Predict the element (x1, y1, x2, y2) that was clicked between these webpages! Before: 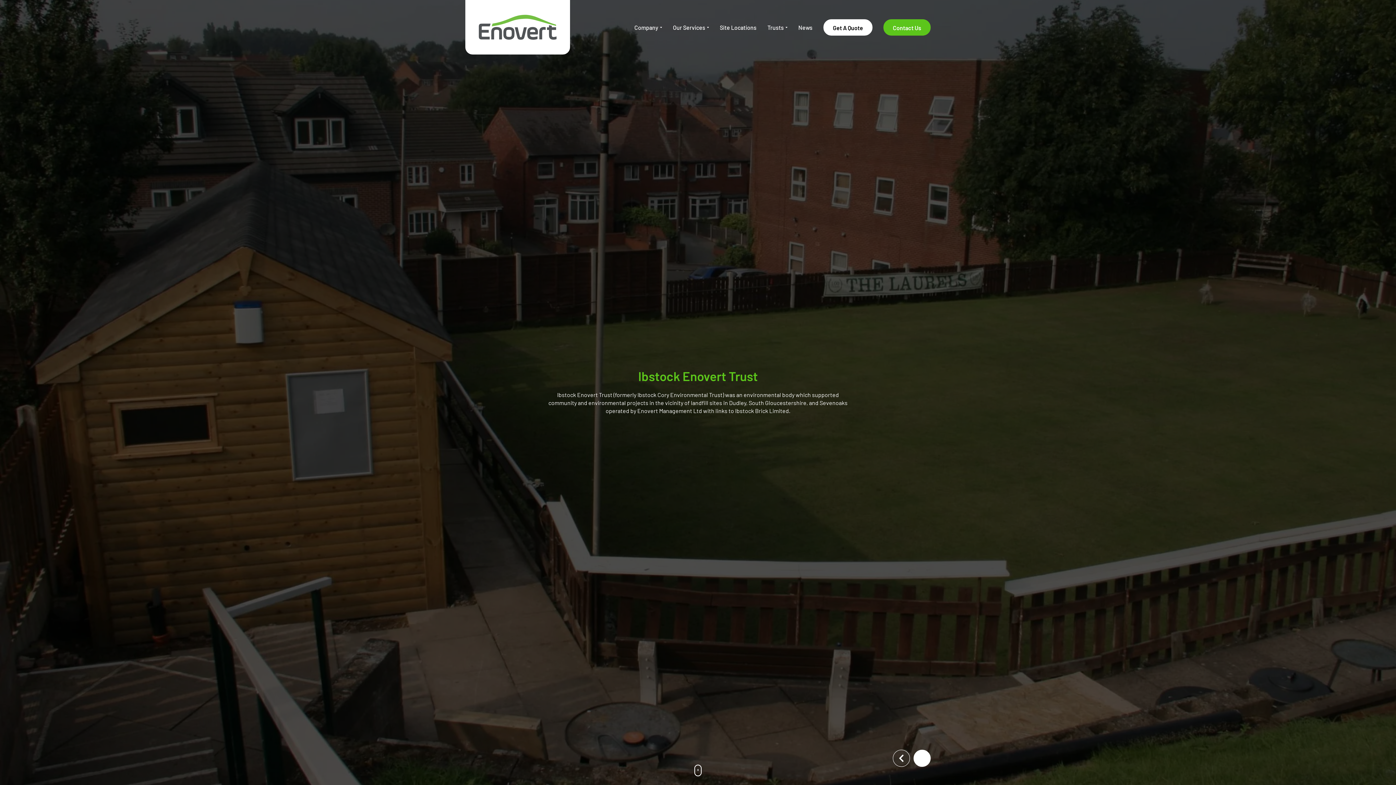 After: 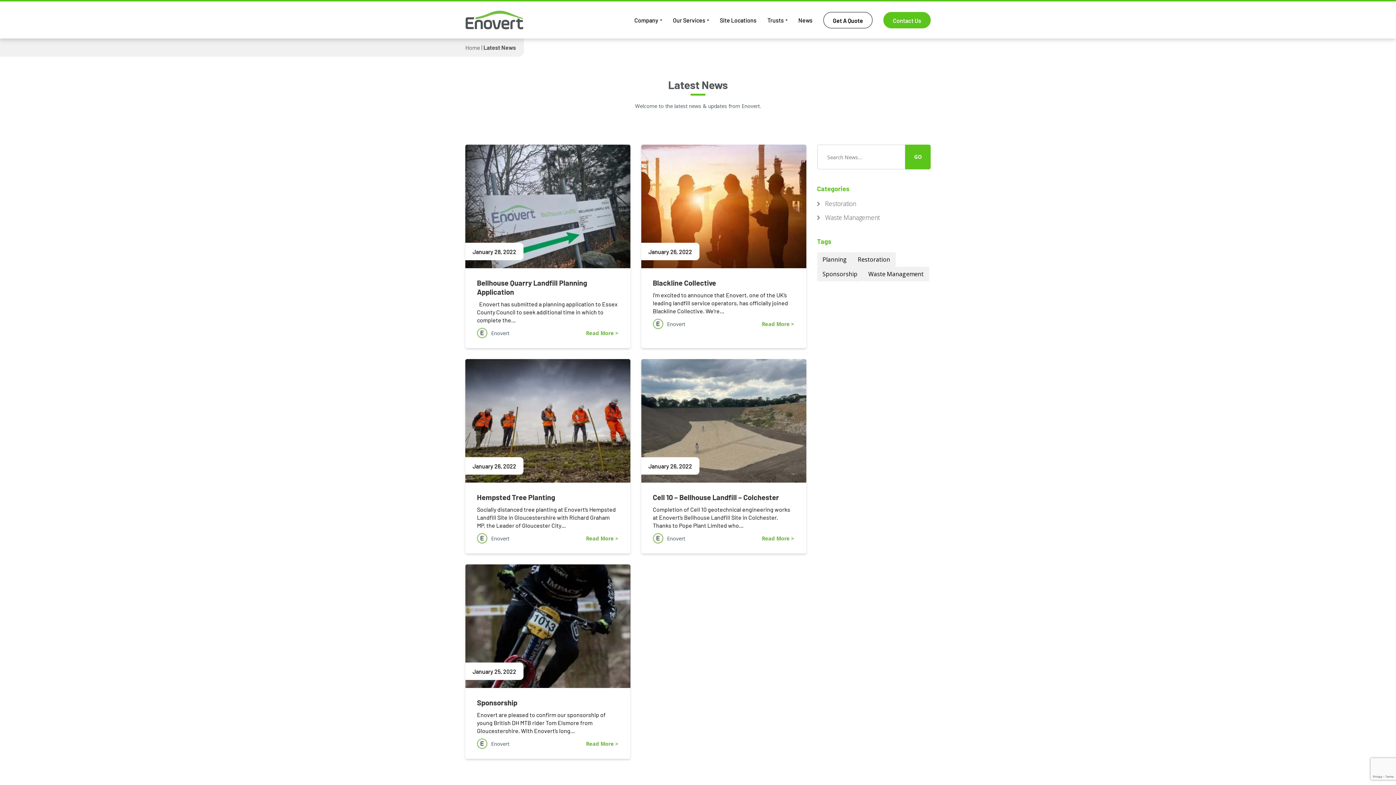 Action: label: News bbox: (798, 23, 812, 30)